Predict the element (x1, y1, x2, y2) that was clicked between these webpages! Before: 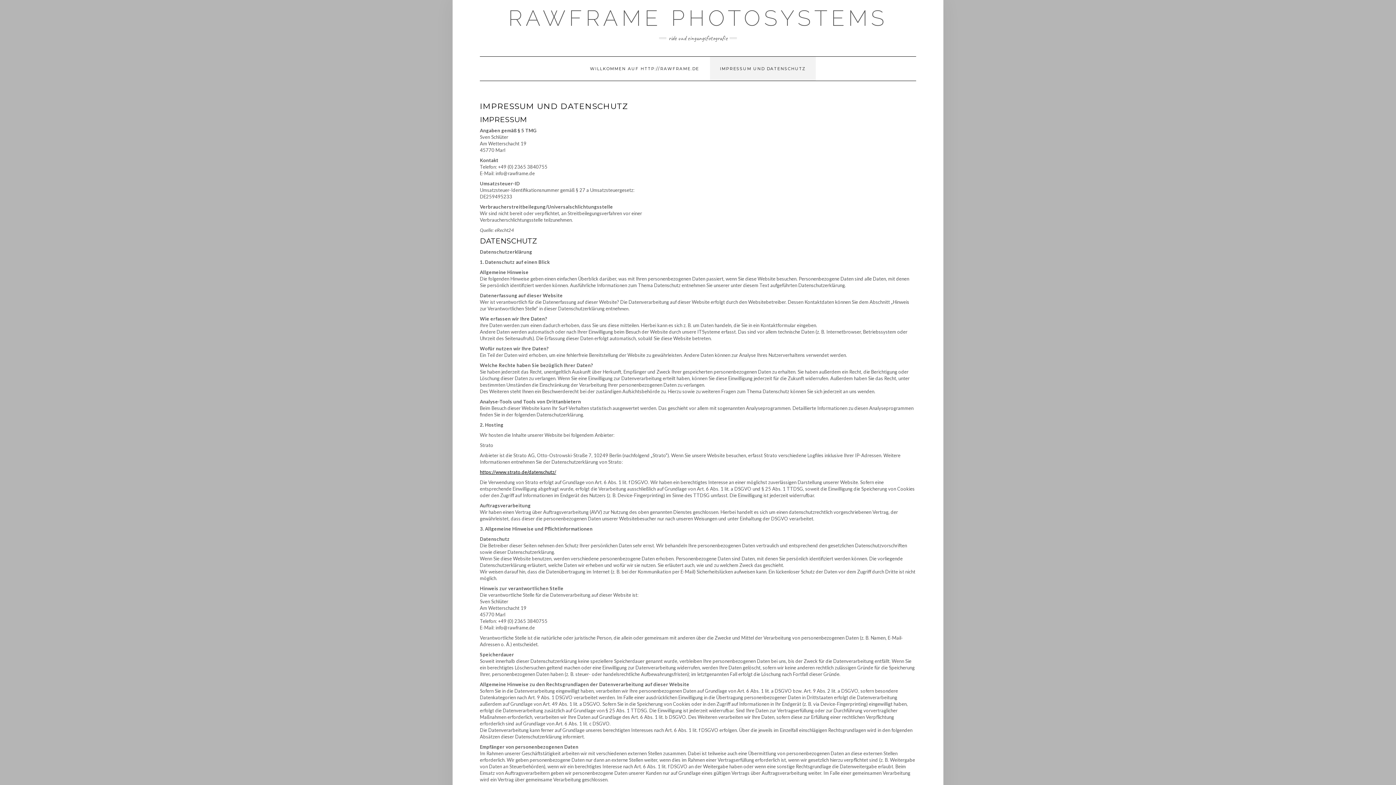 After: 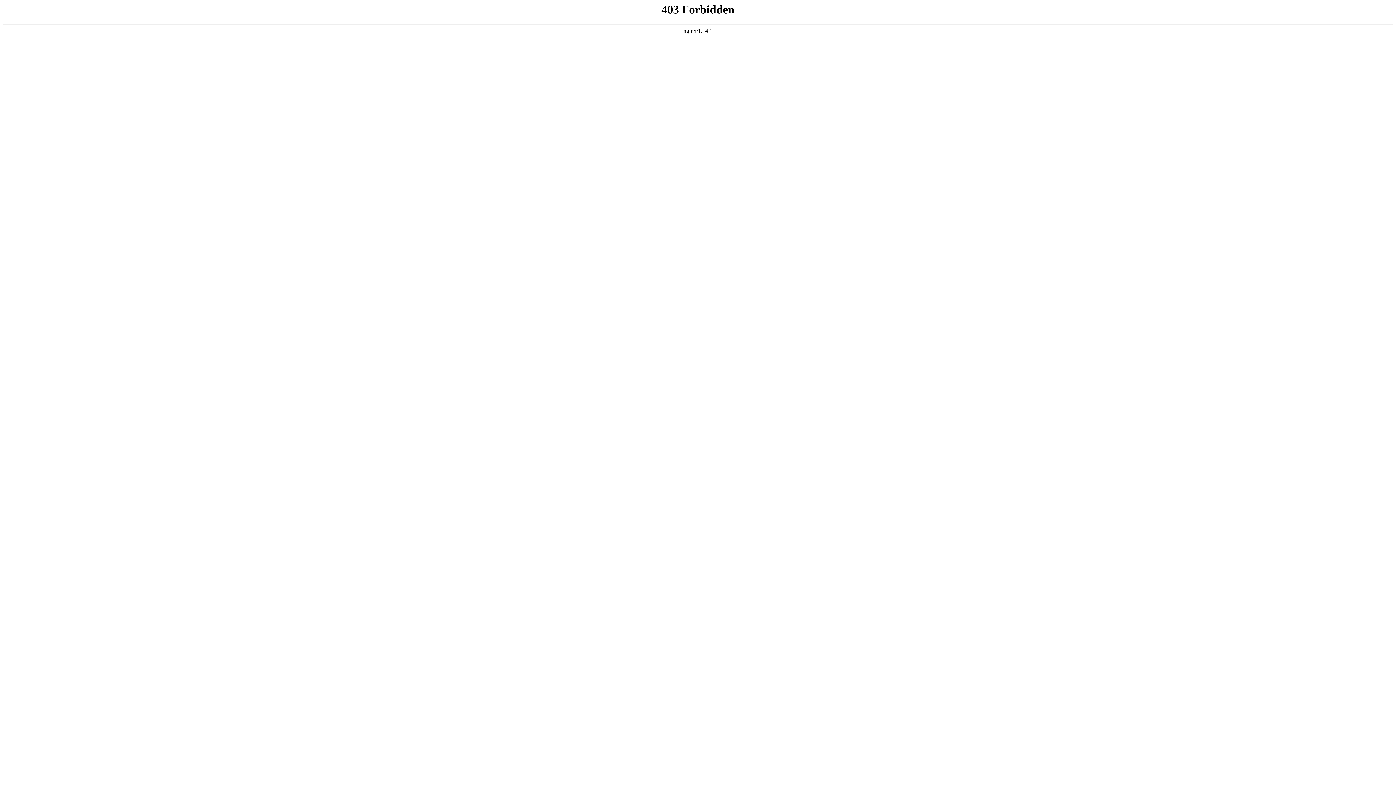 Action: label: https://www.strato.de/datenschutz/ bbox: (480, 469, 556, 475)